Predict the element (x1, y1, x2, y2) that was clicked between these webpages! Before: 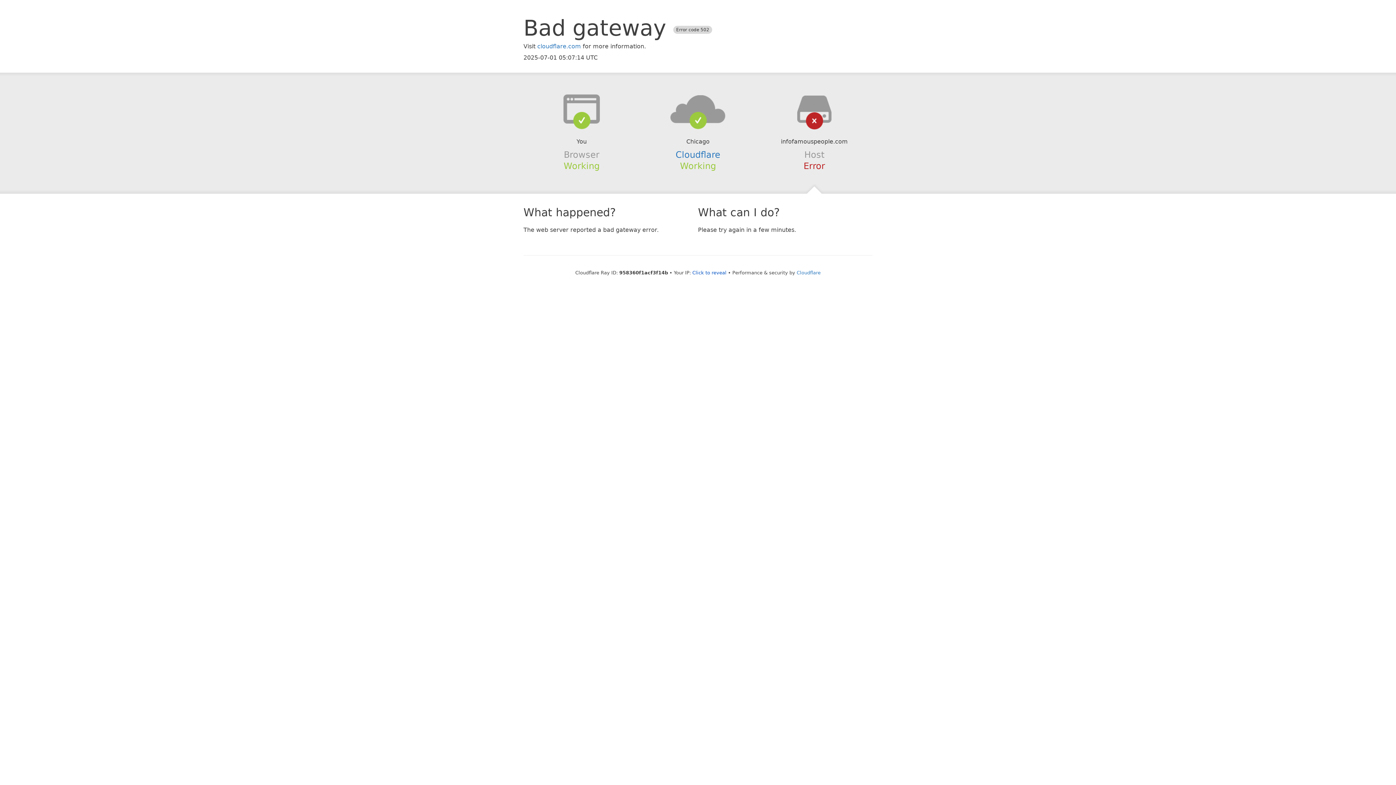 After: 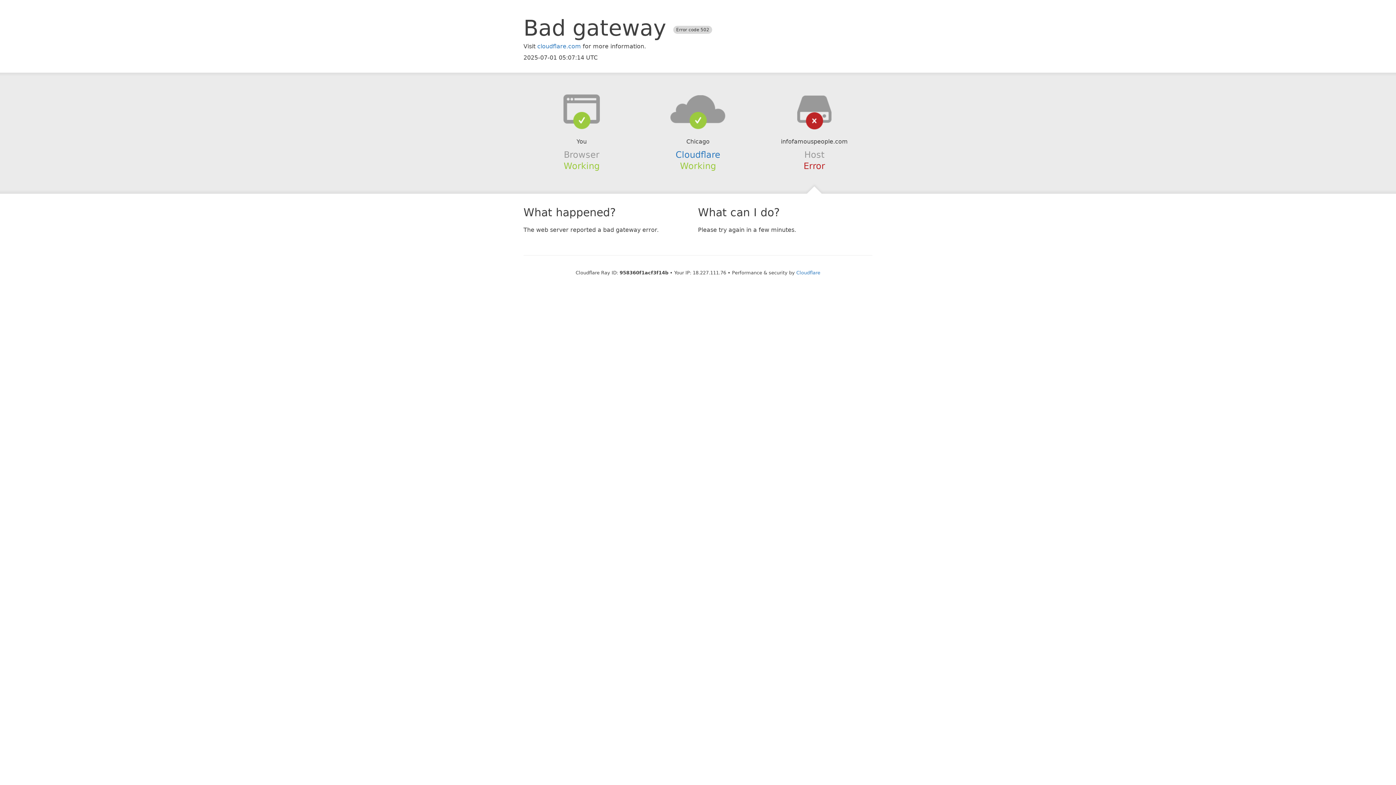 Action: label: Click to reveal bbox: (692, 270, 726, 275)